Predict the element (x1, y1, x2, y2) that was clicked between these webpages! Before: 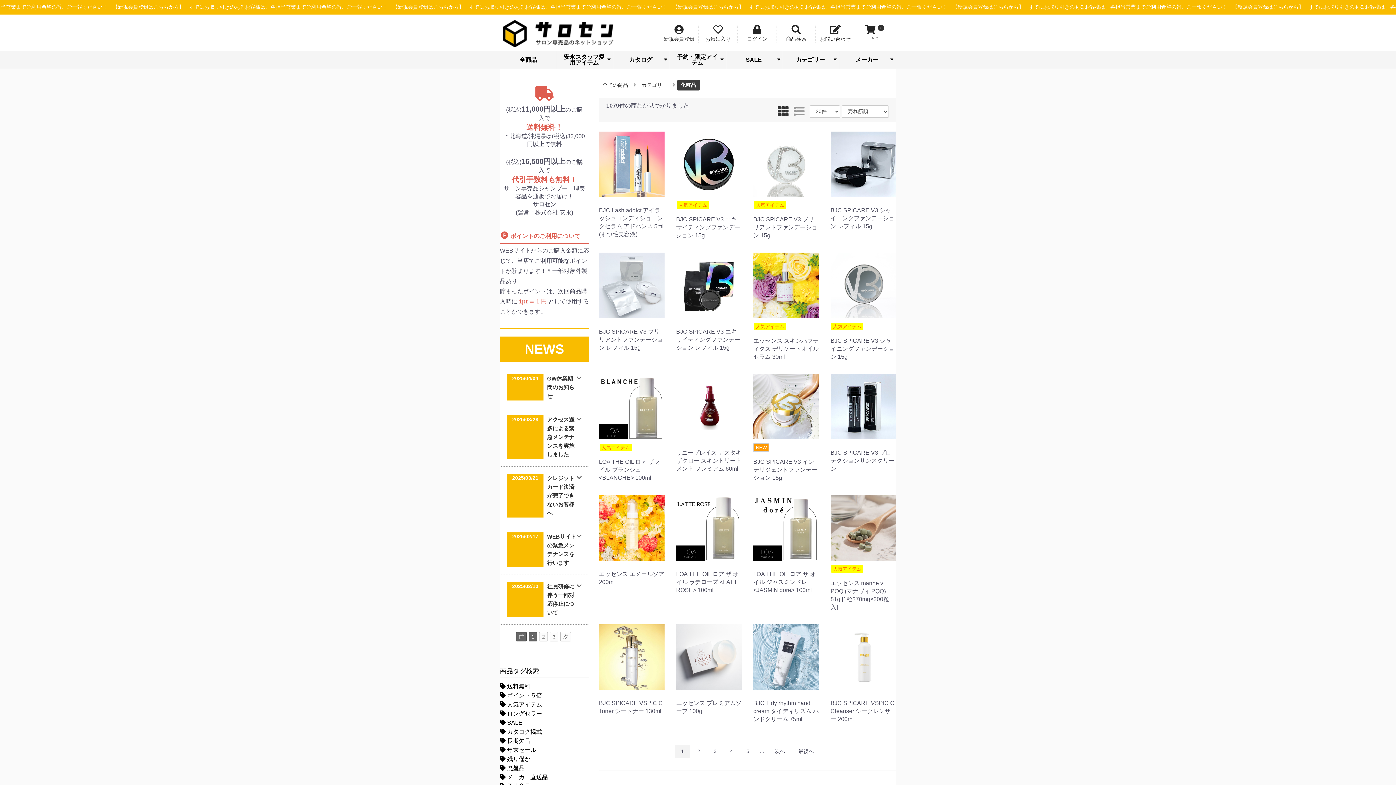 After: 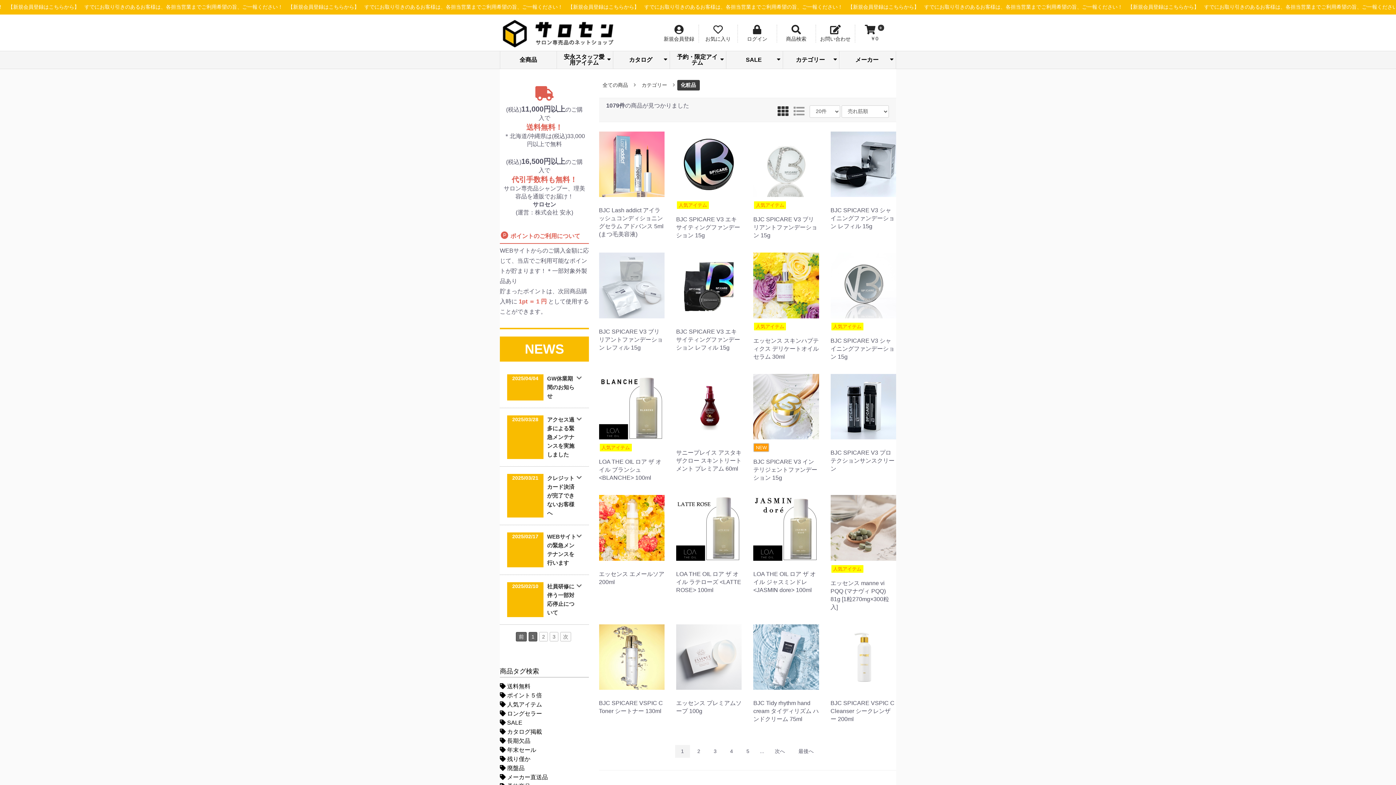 Action: label: 化粧品 bbox: (677, 80, 699, 90)